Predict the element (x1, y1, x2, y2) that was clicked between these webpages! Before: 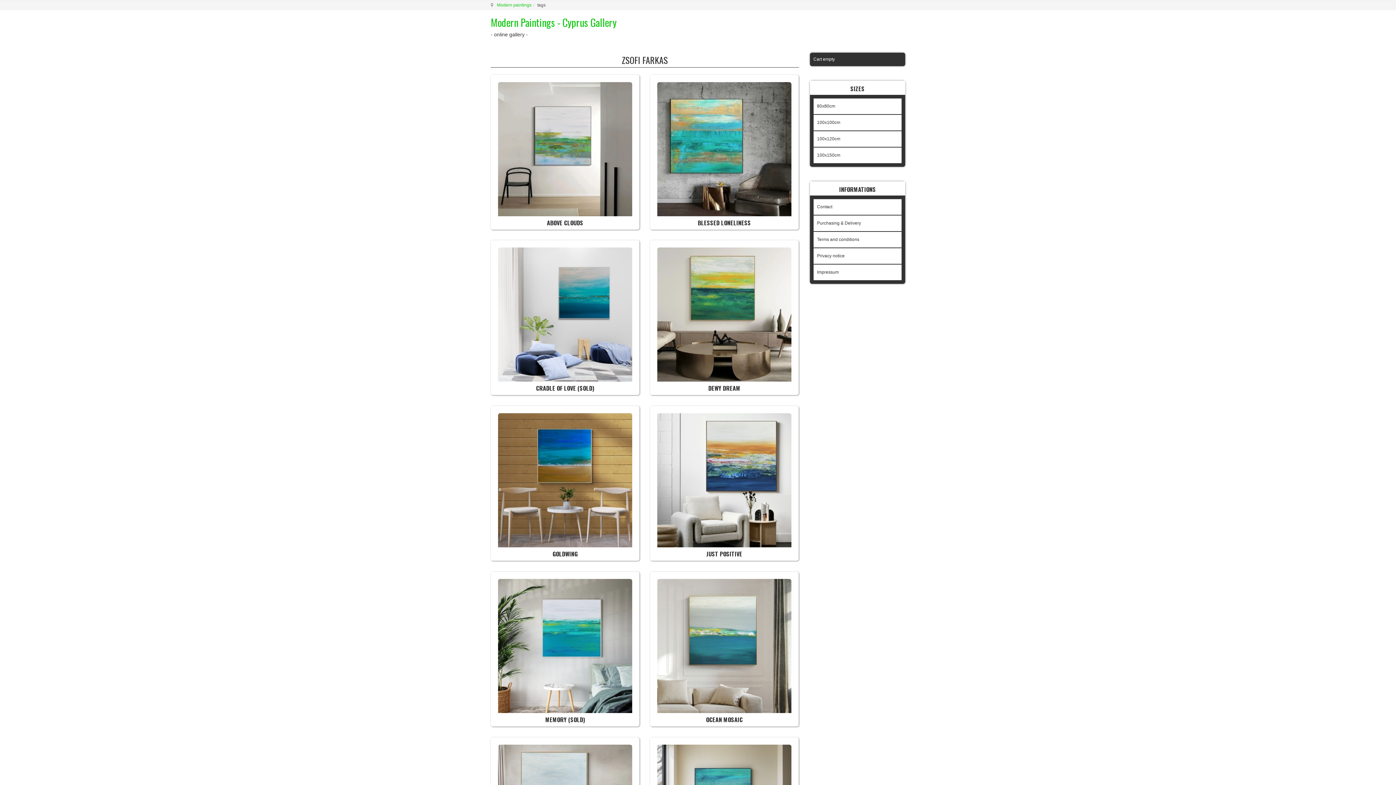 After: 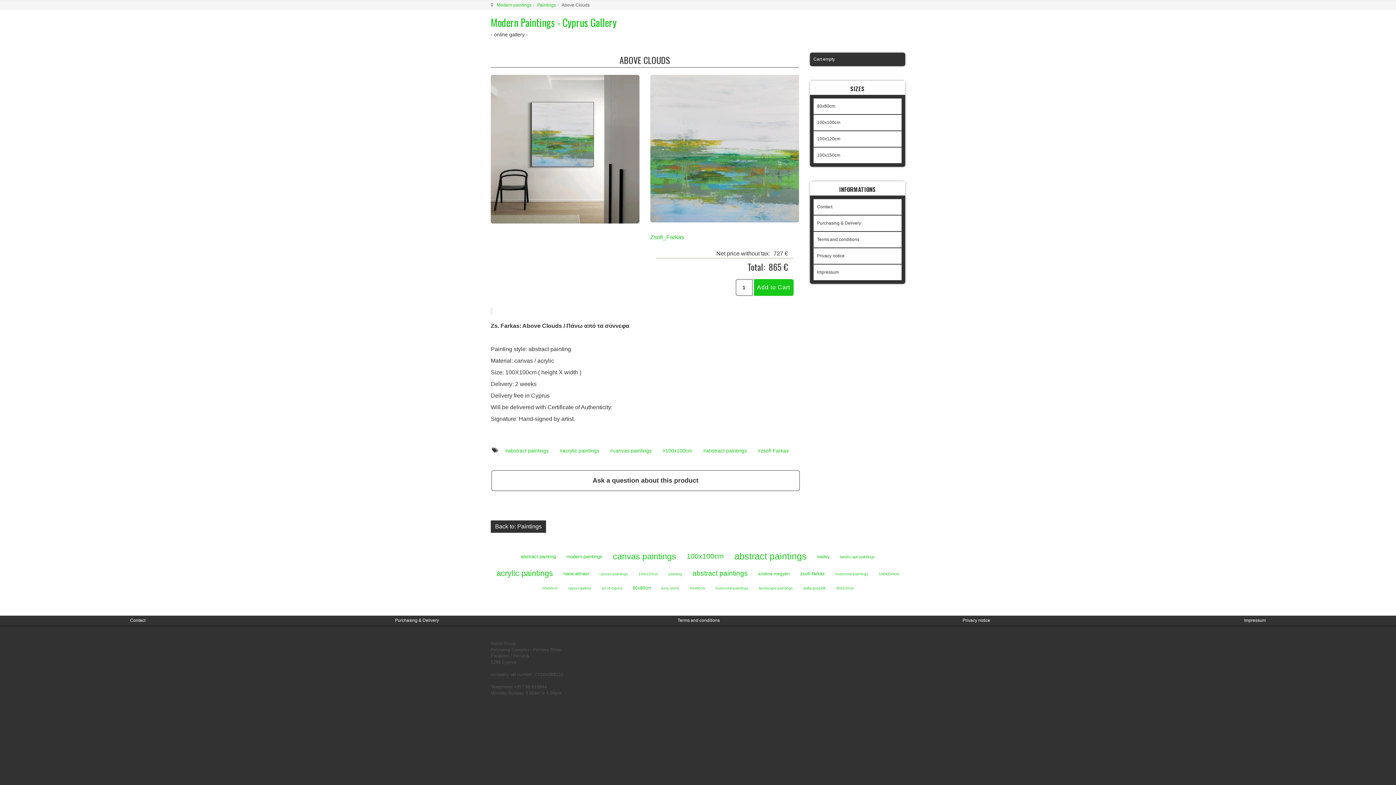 Action: bbox: (547, 218, 583, 227) label: ABOVE CLOUDS